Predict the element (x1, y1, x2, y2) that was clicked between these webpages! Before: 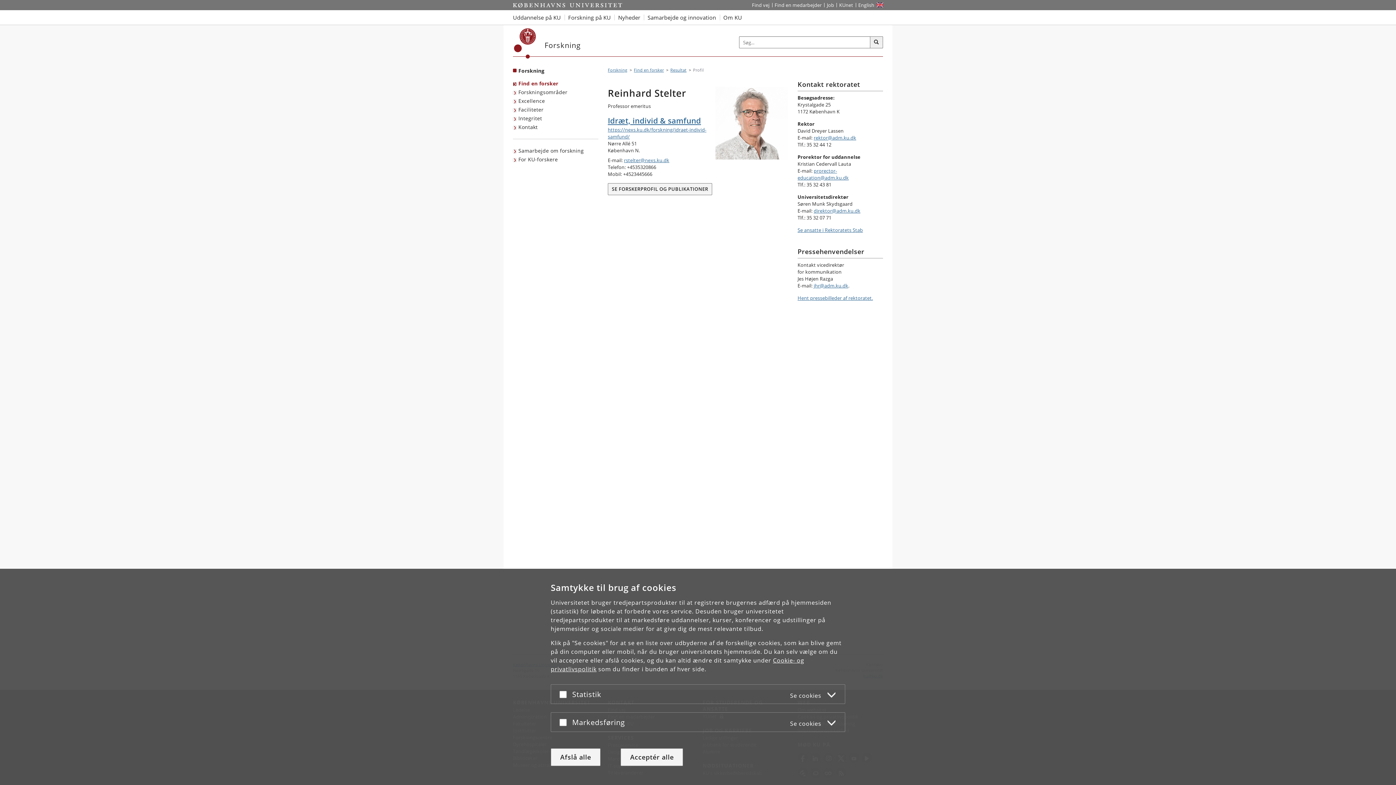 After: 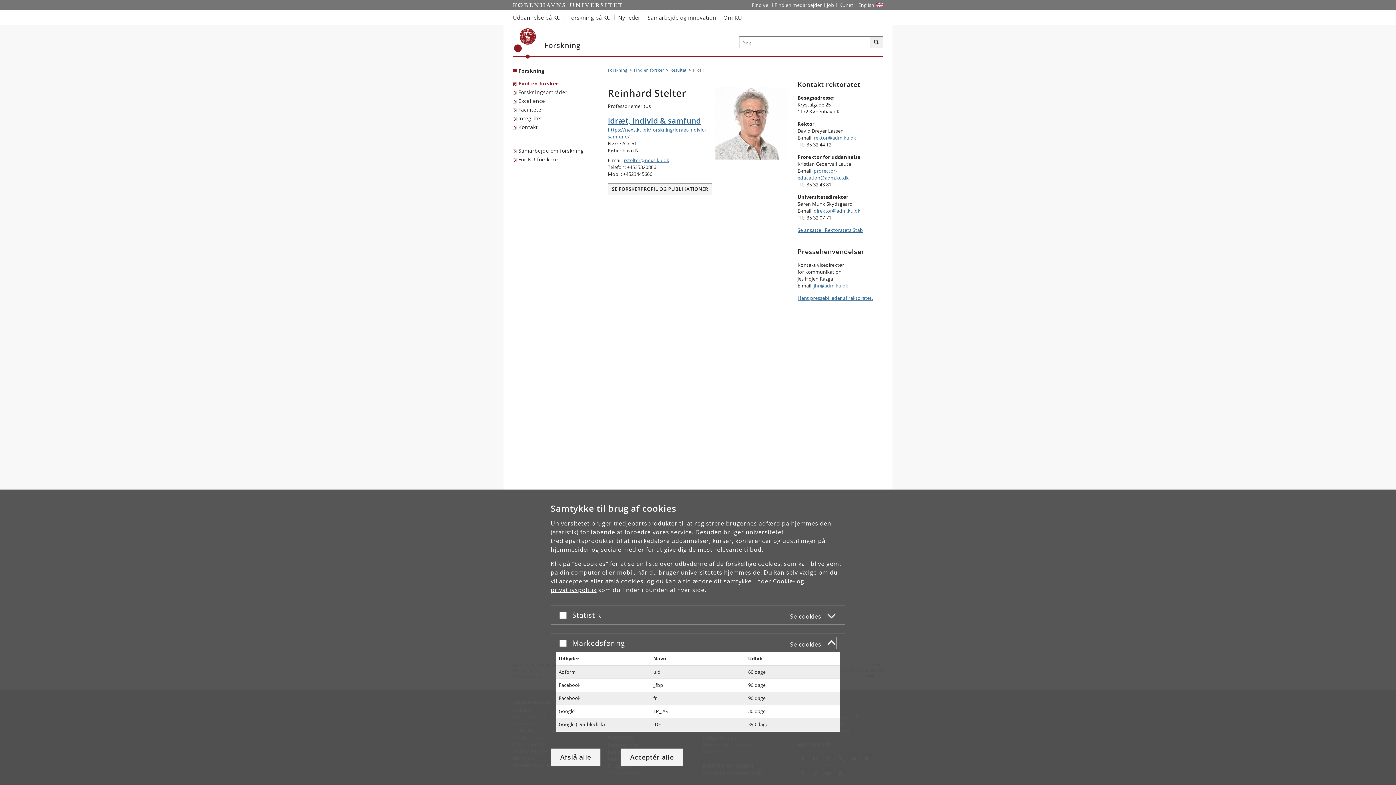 Action: label: Markedsføring
Se cookies bbox: (572, 716, 836, 728)